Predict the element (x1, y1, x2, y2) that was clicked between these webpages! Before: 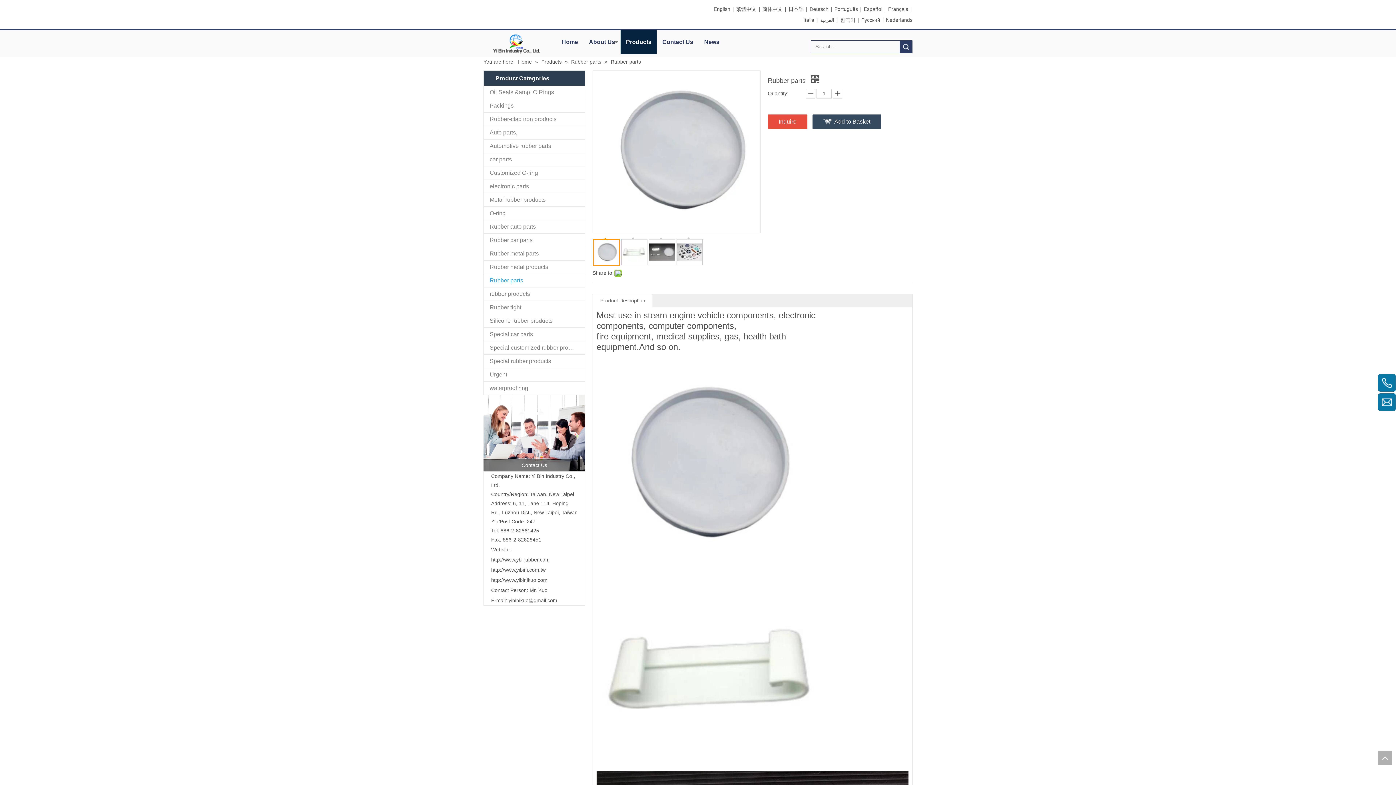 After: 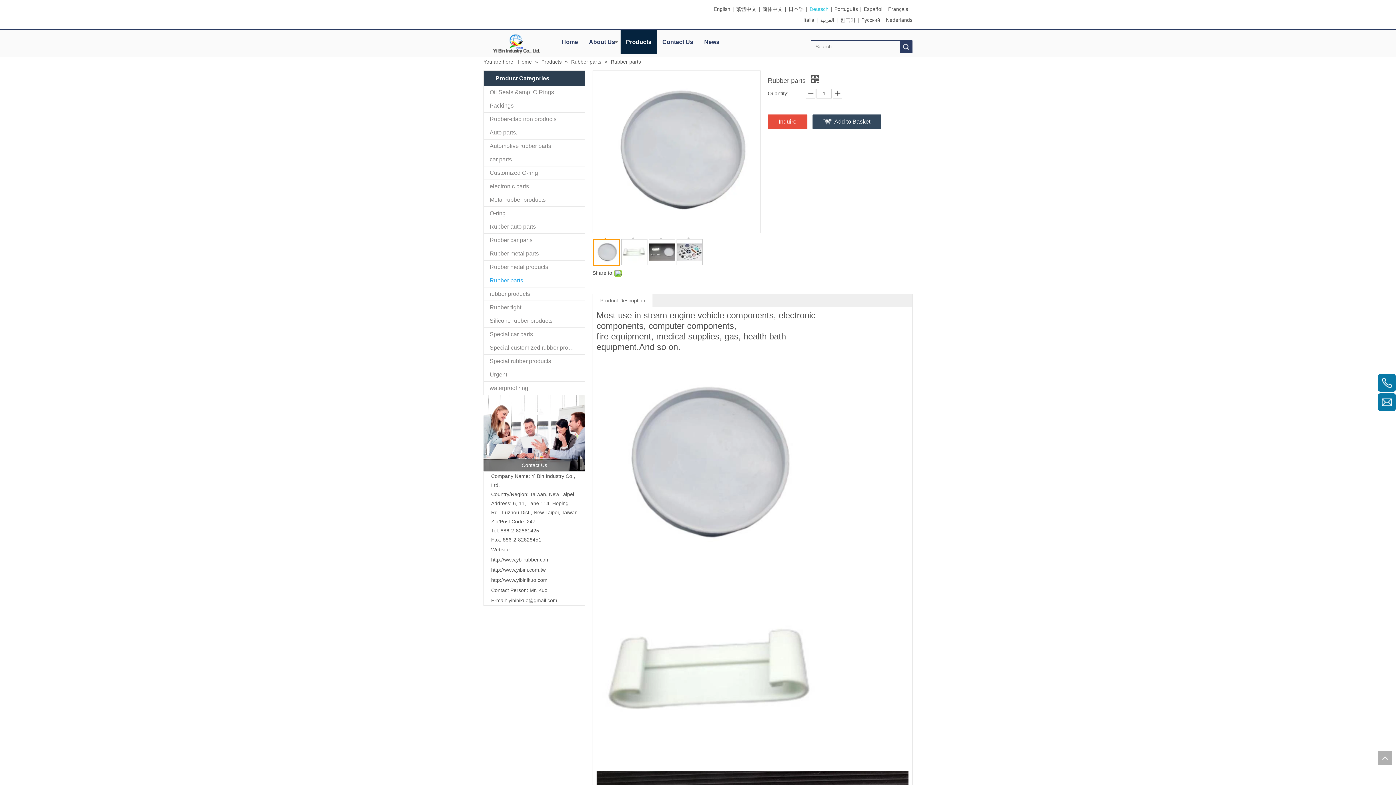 Action: label: Deutsch bbox: (809, 4, 828, 13)